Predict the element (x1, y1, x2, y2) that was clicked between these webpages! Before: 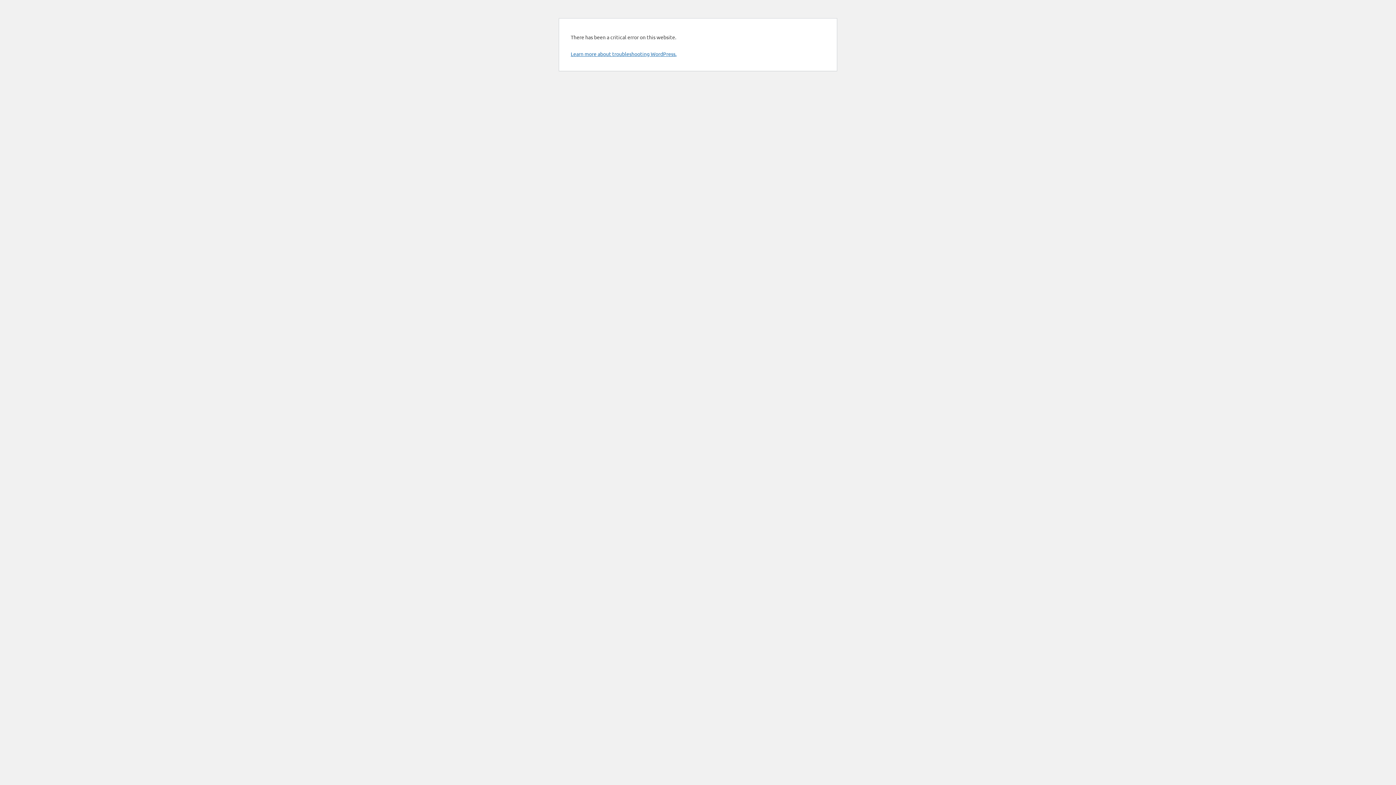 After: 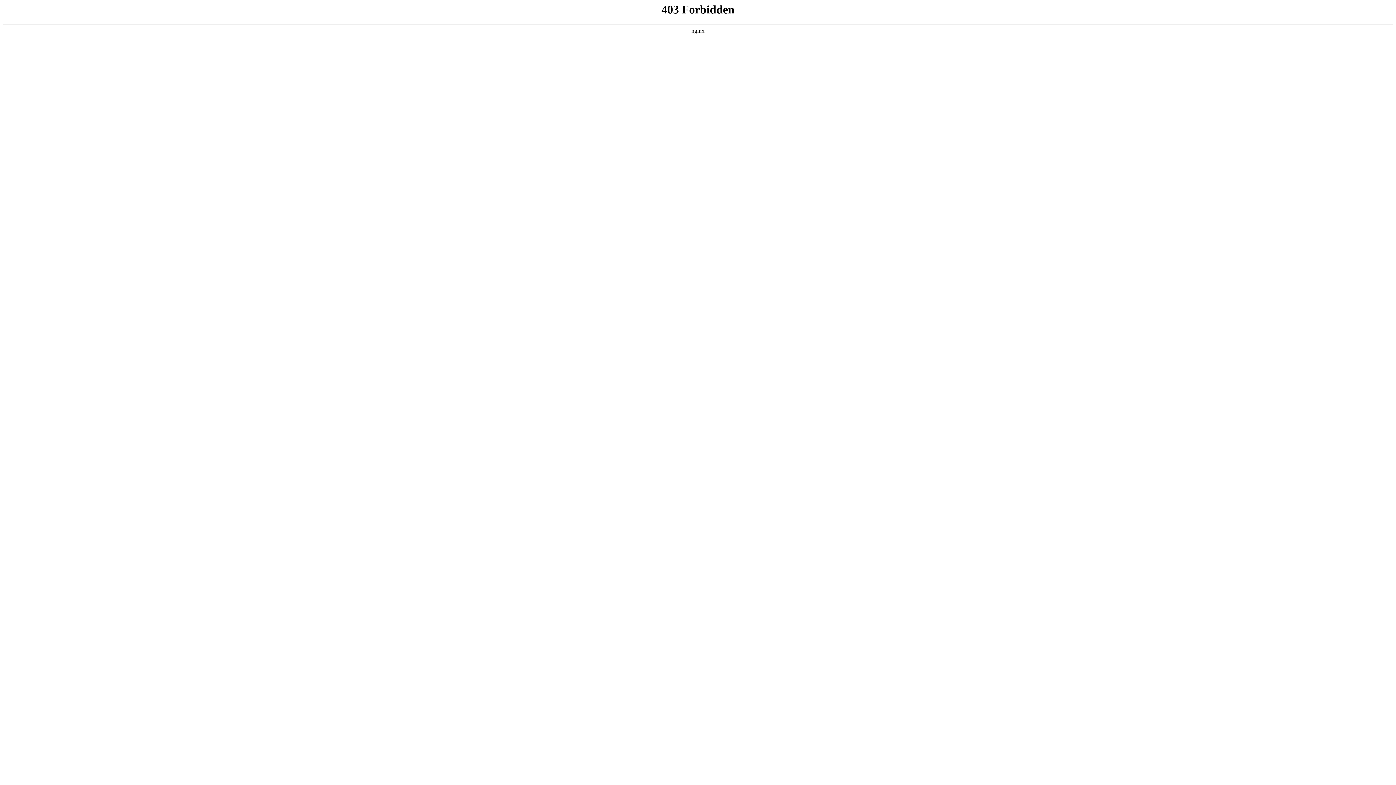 Action: label: Learn more about troubleshooting WordPress. bbox: (570, 50, 676, 57)